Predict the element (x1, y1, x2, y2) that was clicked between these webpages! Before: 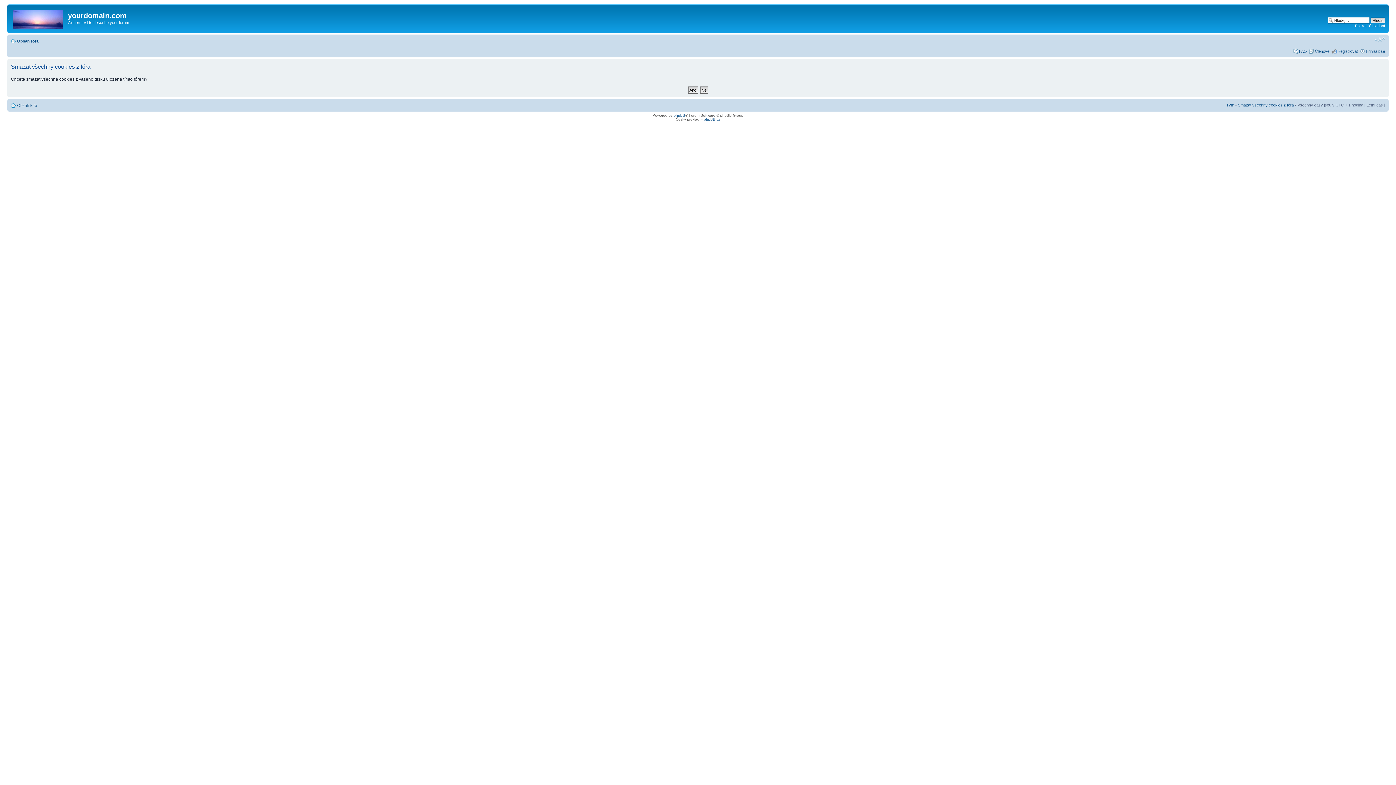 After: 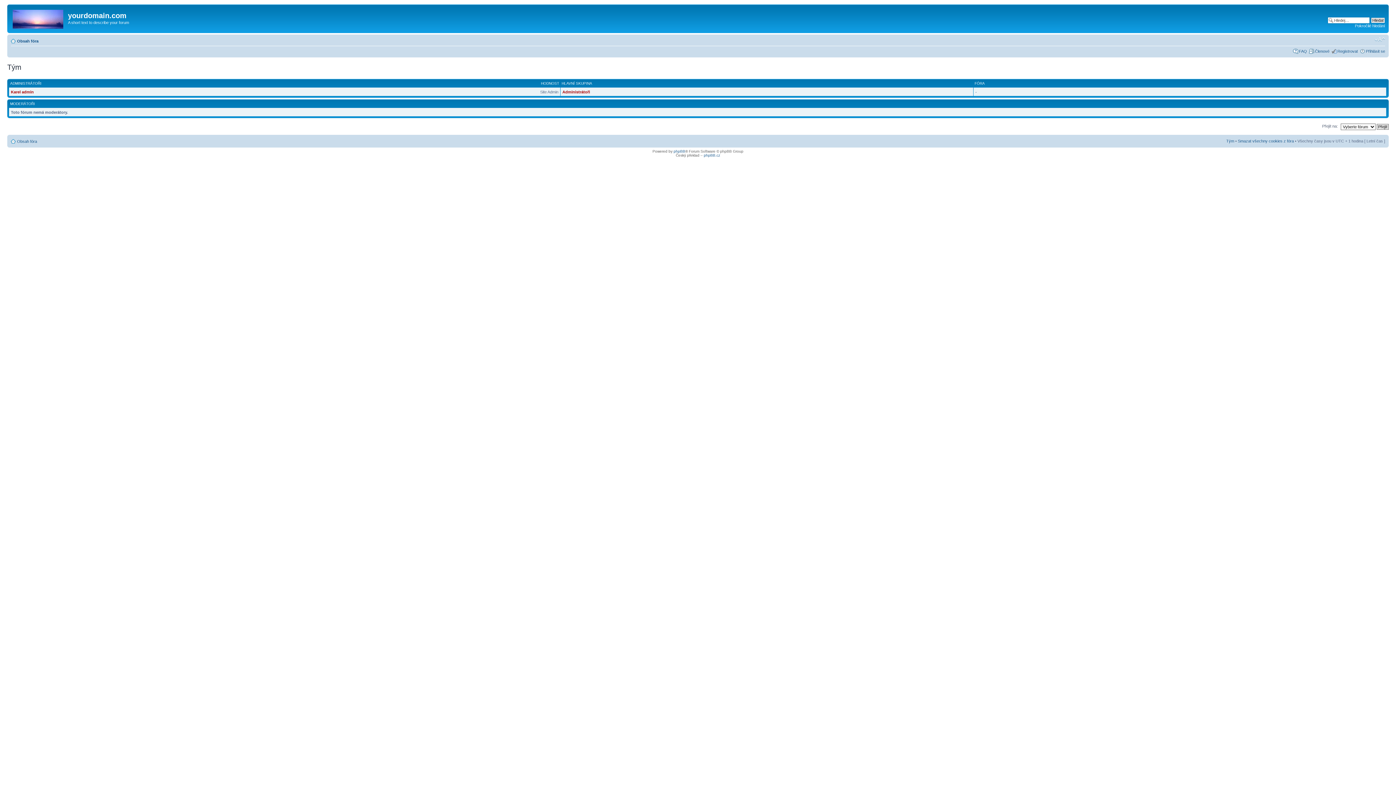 Action: bbox: (1226, 102, 1234, 107) label: Tým